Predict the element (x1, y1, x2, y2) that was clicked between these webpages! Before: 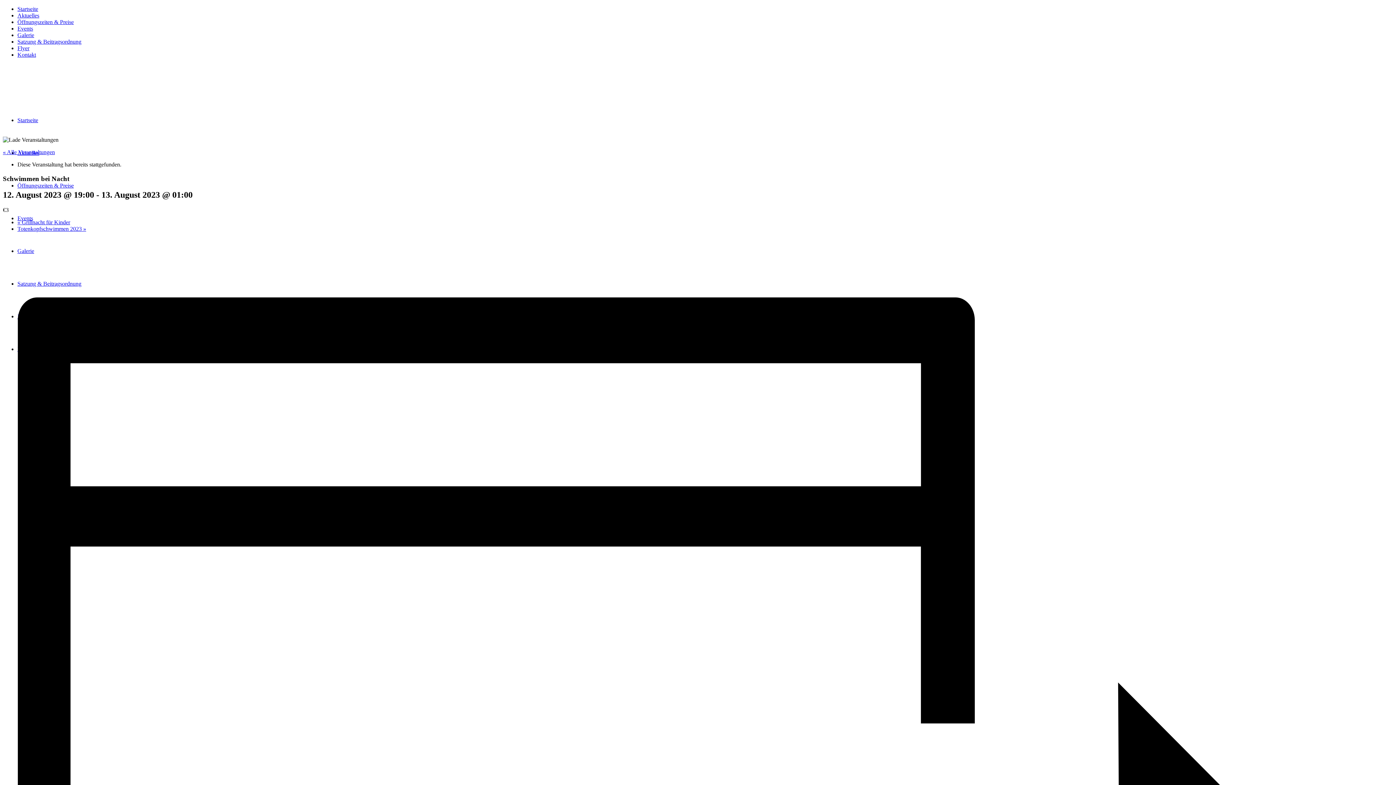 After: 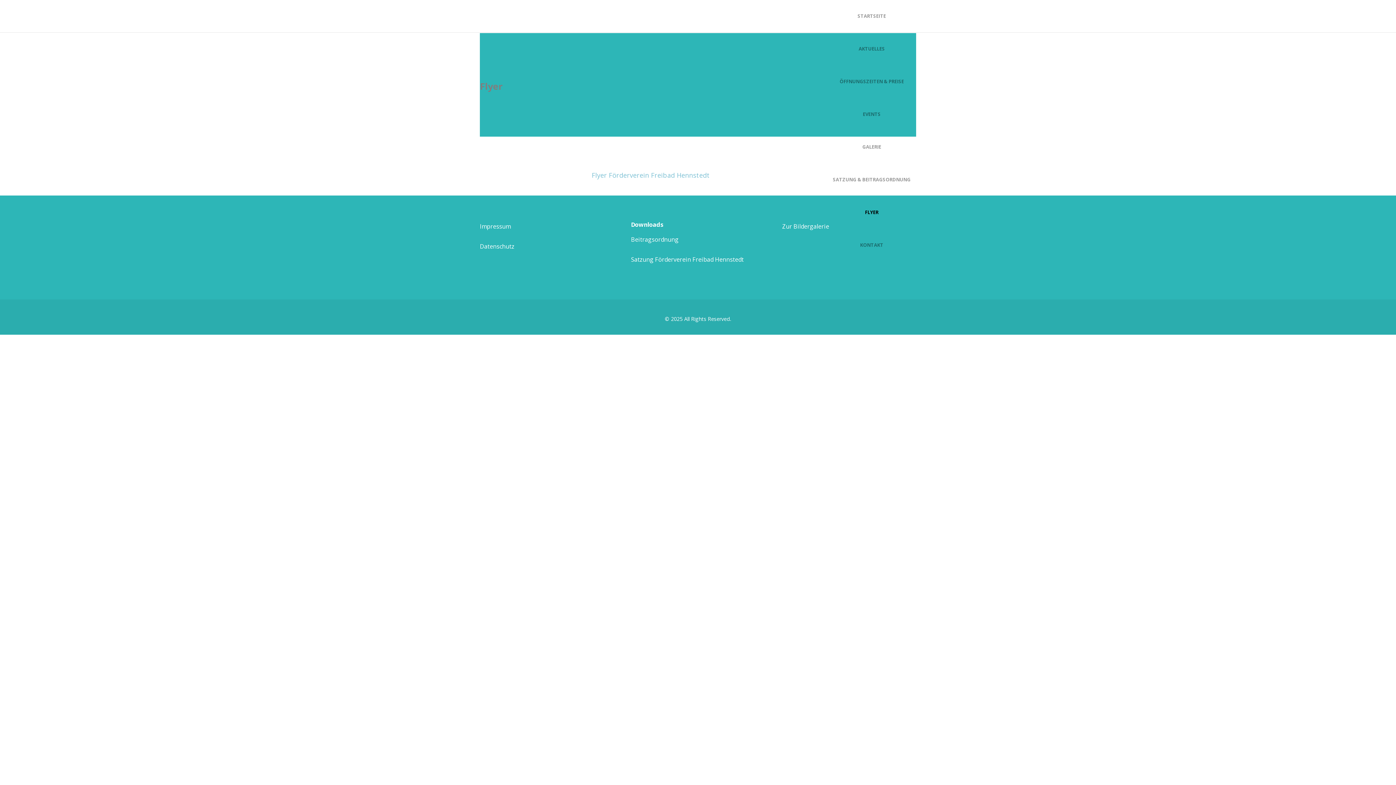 Action: label: Flyer bbox: (17, 45, 29, 51)